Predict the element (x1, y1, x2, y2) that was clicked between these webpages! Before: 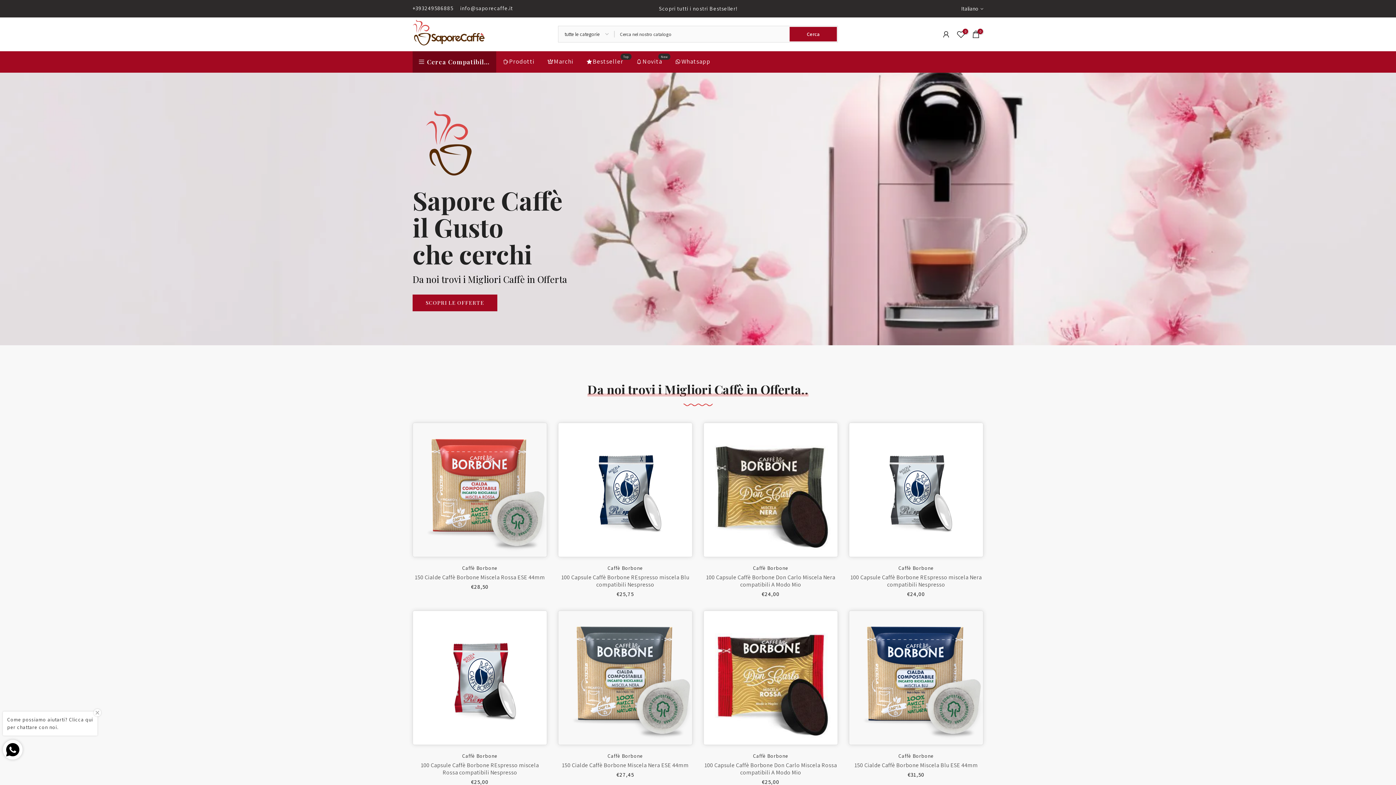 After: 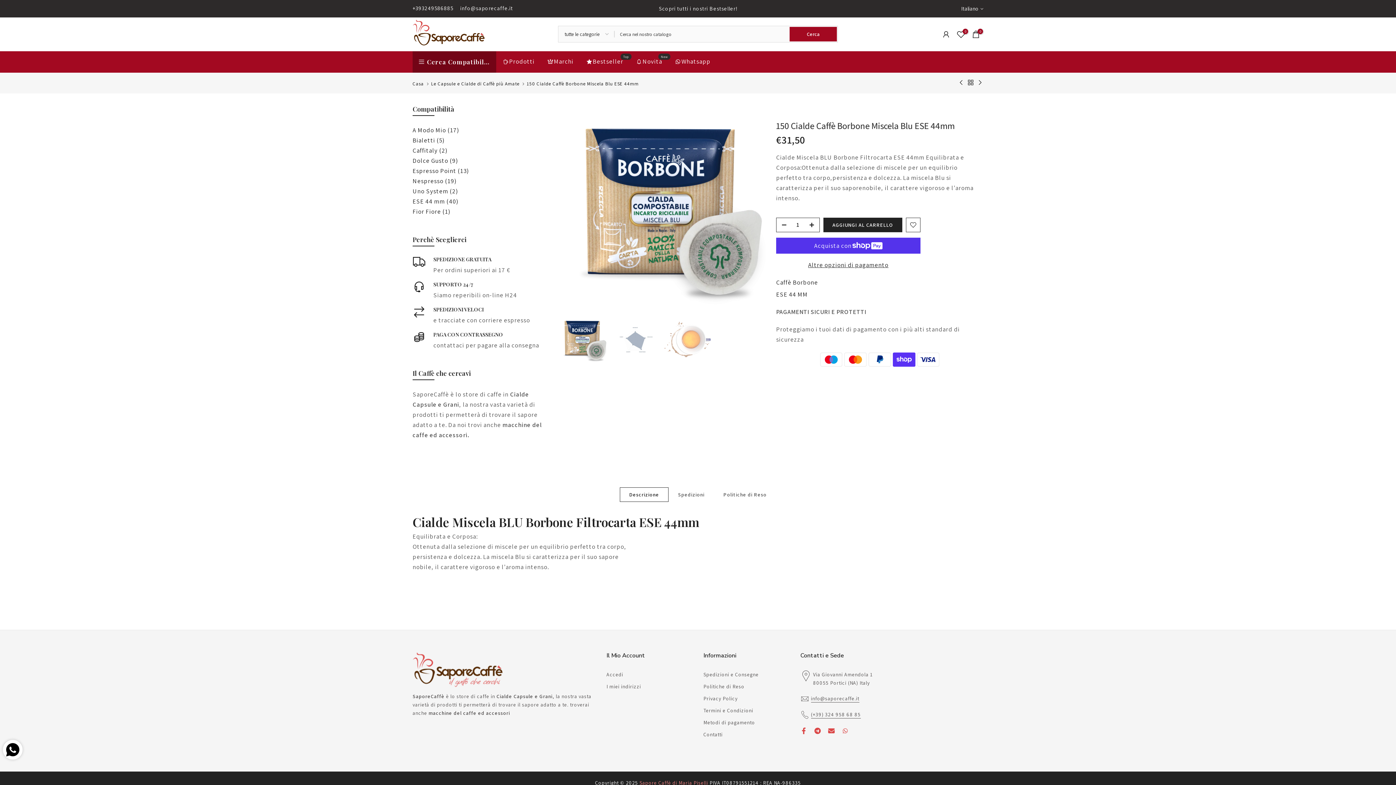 Action: bbox: (854, 761, 978, 769) label: 150 Cialde Caffè Borbone Miscela Blu ESE 44mm